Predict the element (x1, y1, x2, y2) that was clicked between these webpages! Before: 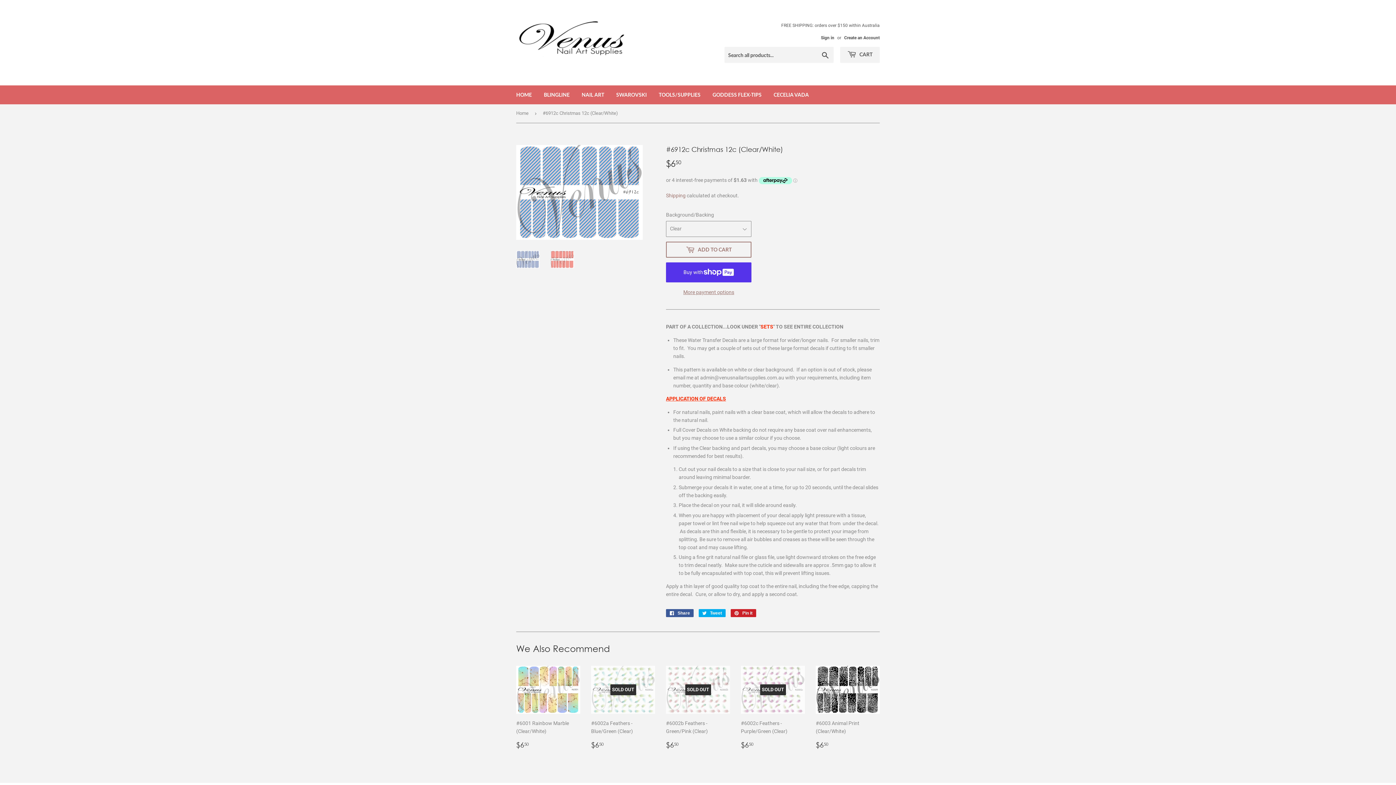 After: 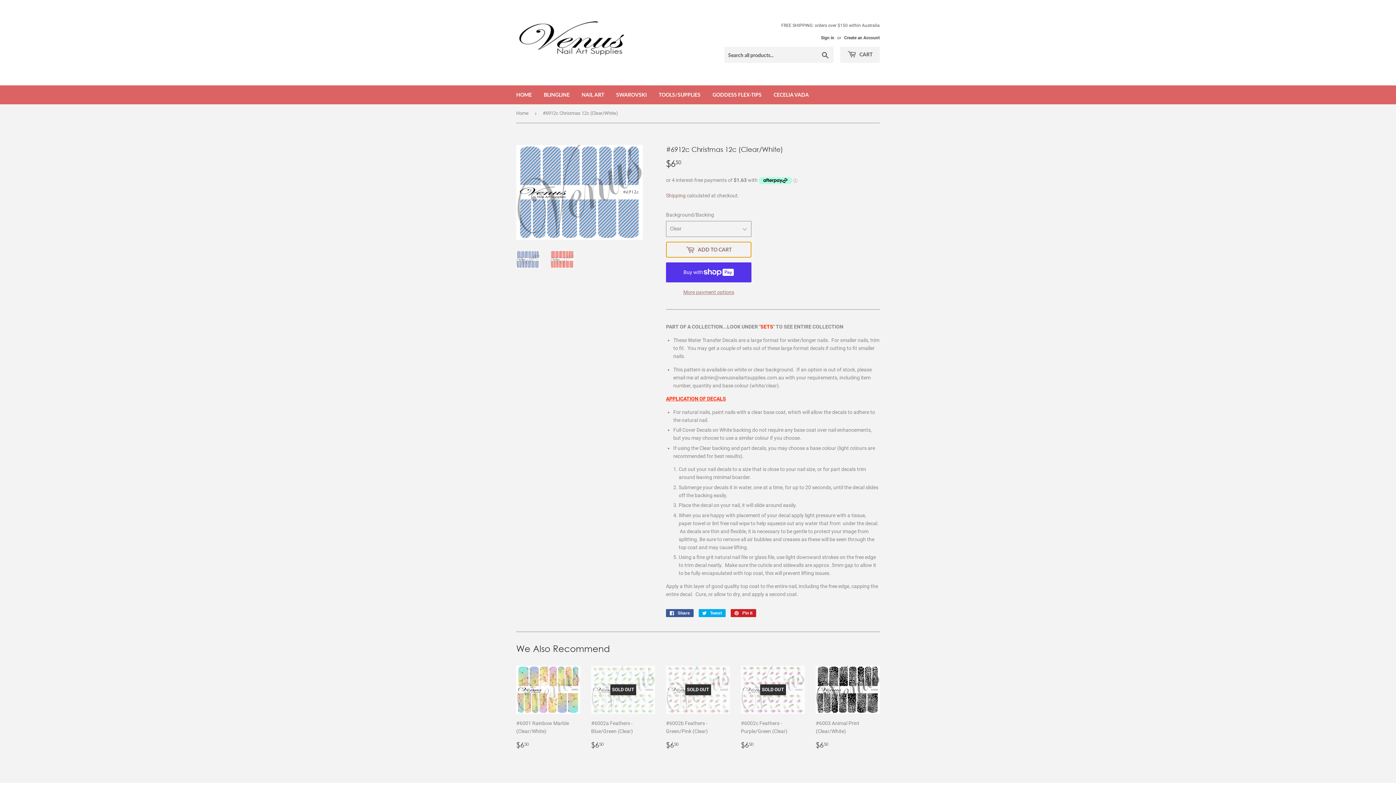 Action: bbox: (666, 241, 751, 257) label:  ADD TO CART